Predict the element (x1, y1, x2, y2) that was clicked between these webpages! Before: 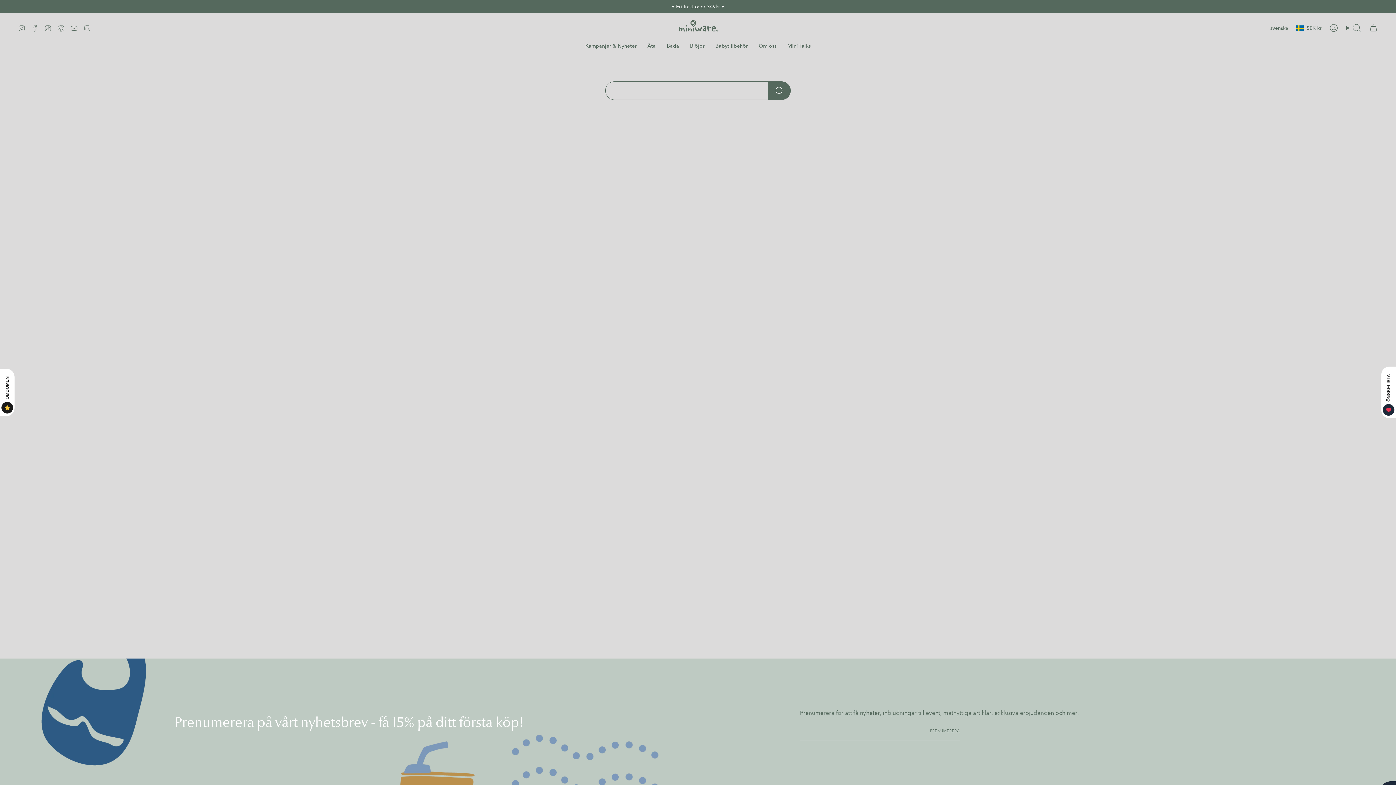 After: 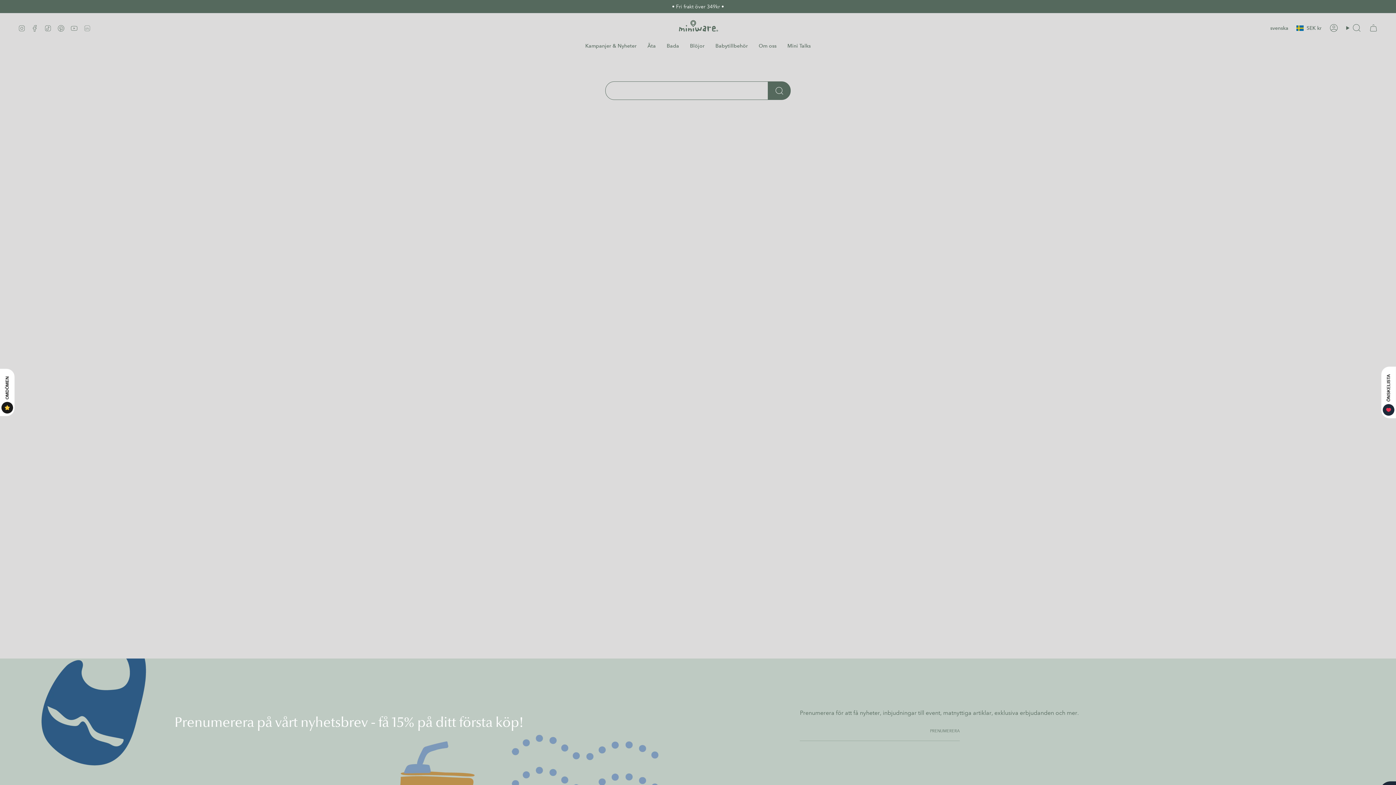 Action: label: Linkedin bbox: (83, 24, 90, 31)